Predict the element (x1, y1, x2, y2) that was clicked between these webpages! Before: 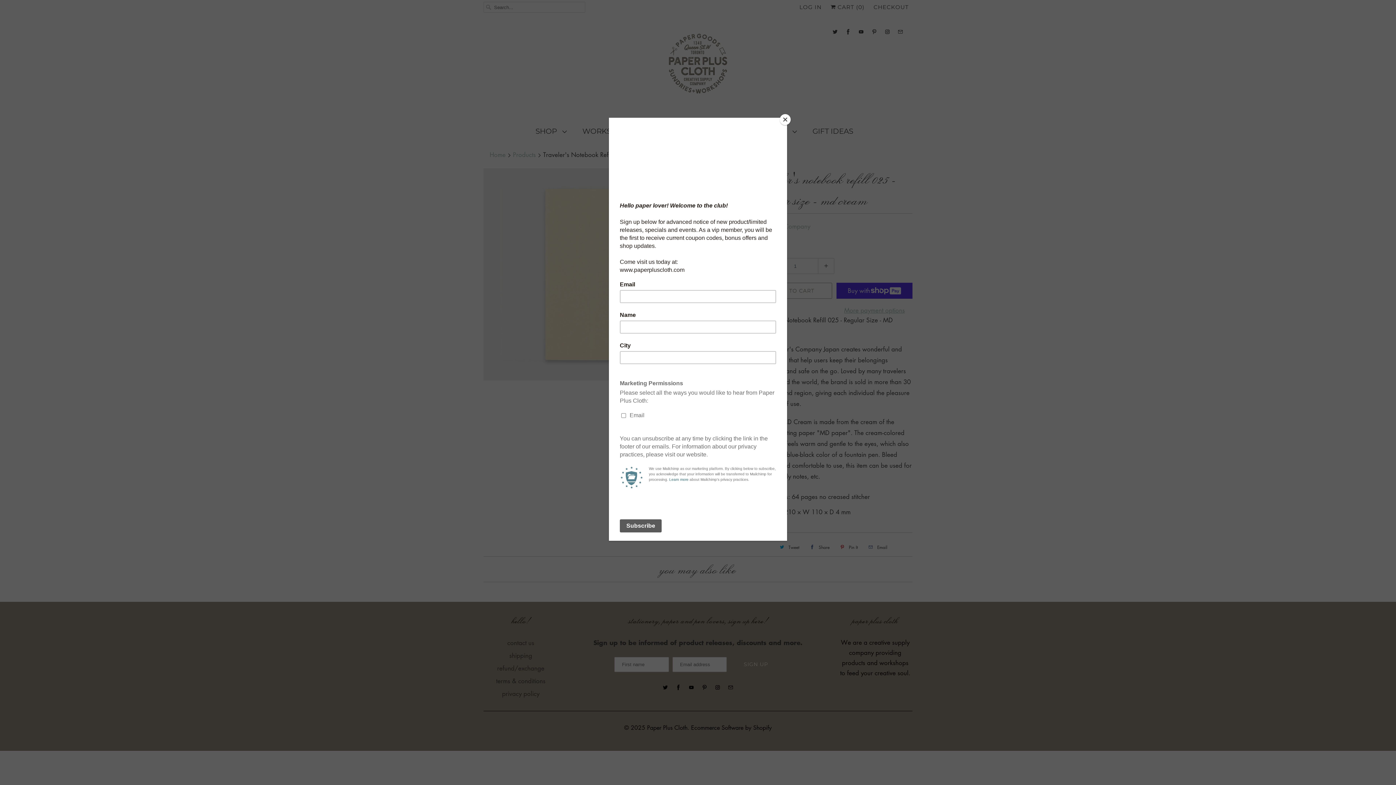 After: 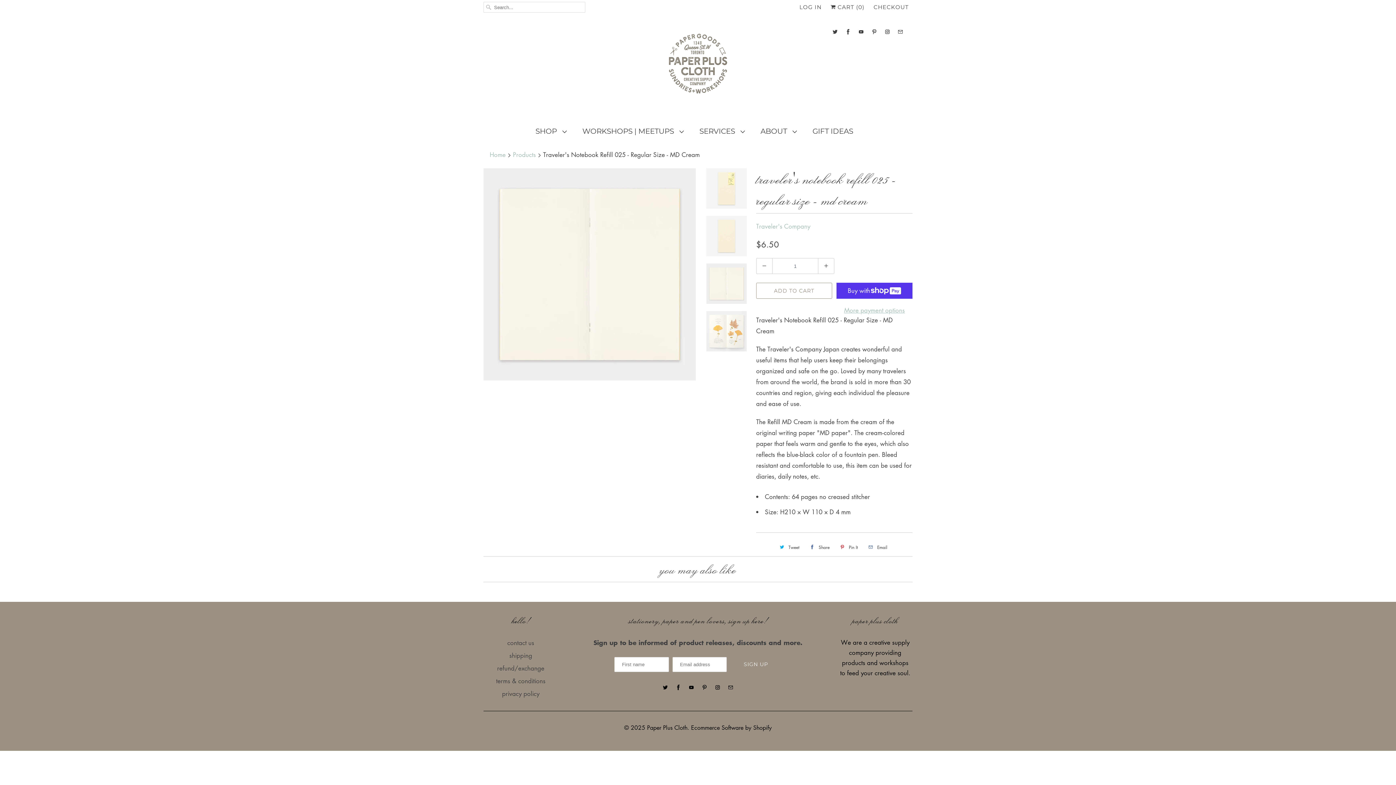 Action: label: Close bbox: (780, 114, 790, 125)